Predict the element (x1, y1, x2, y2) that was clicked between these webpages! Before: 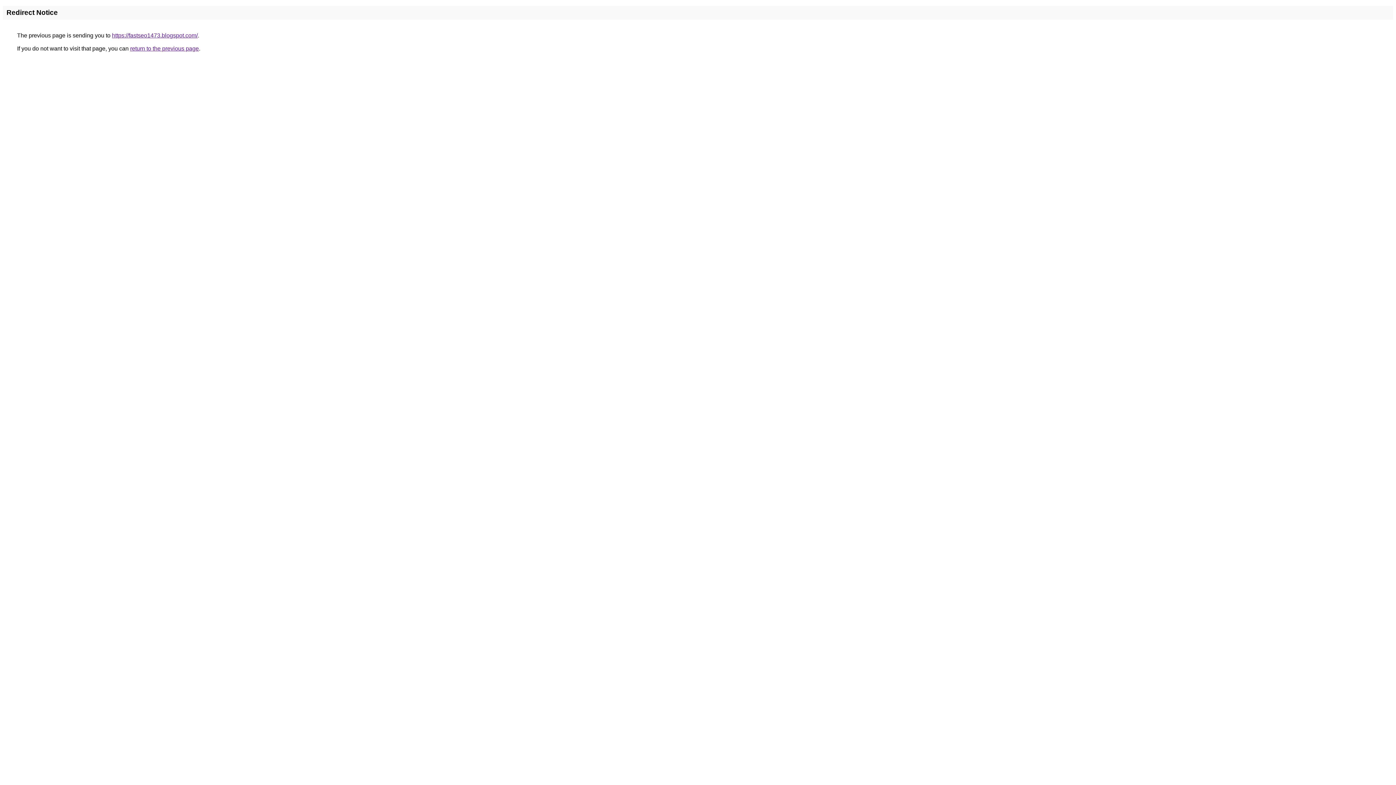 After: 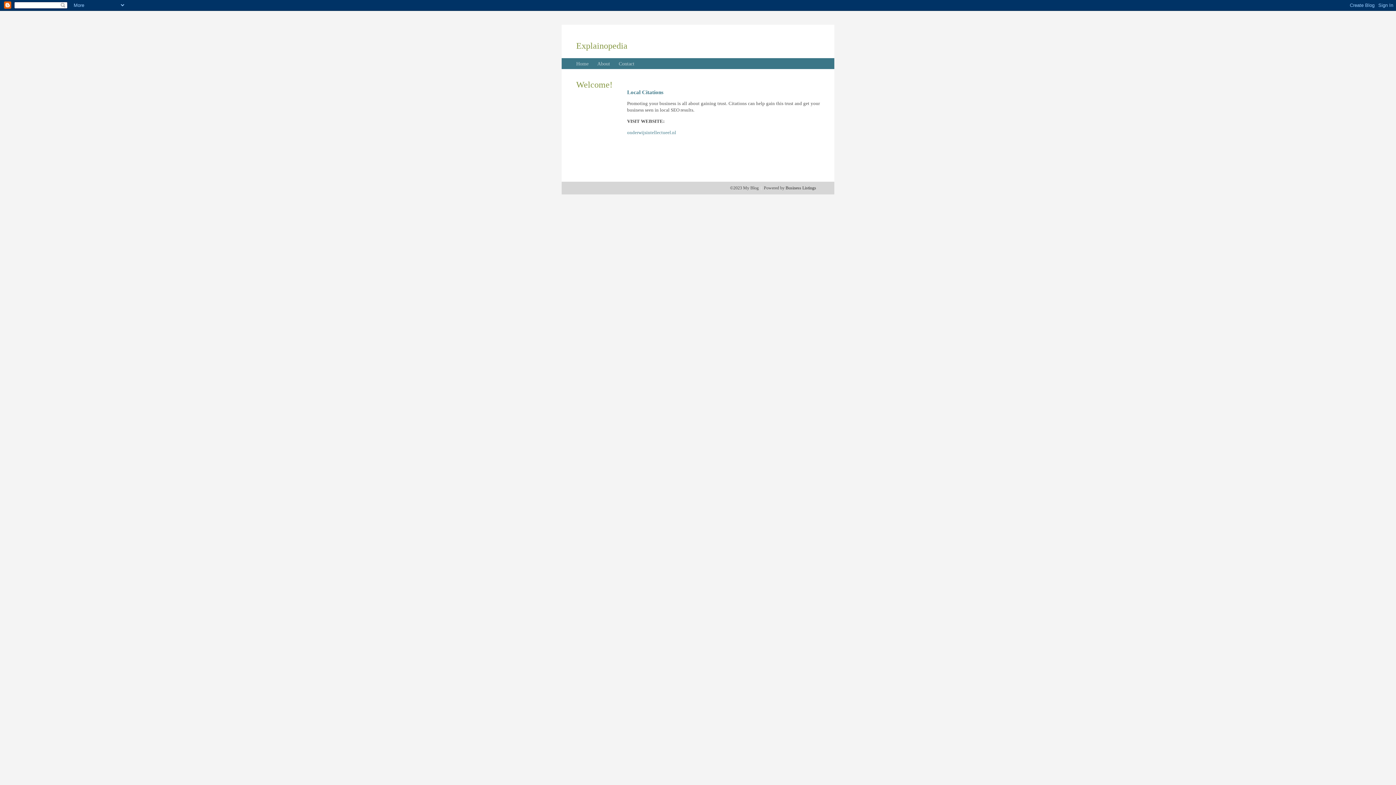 Action: bbox: (112, 32, 197, 38) label: https://fastseo1473.blogspot.com/